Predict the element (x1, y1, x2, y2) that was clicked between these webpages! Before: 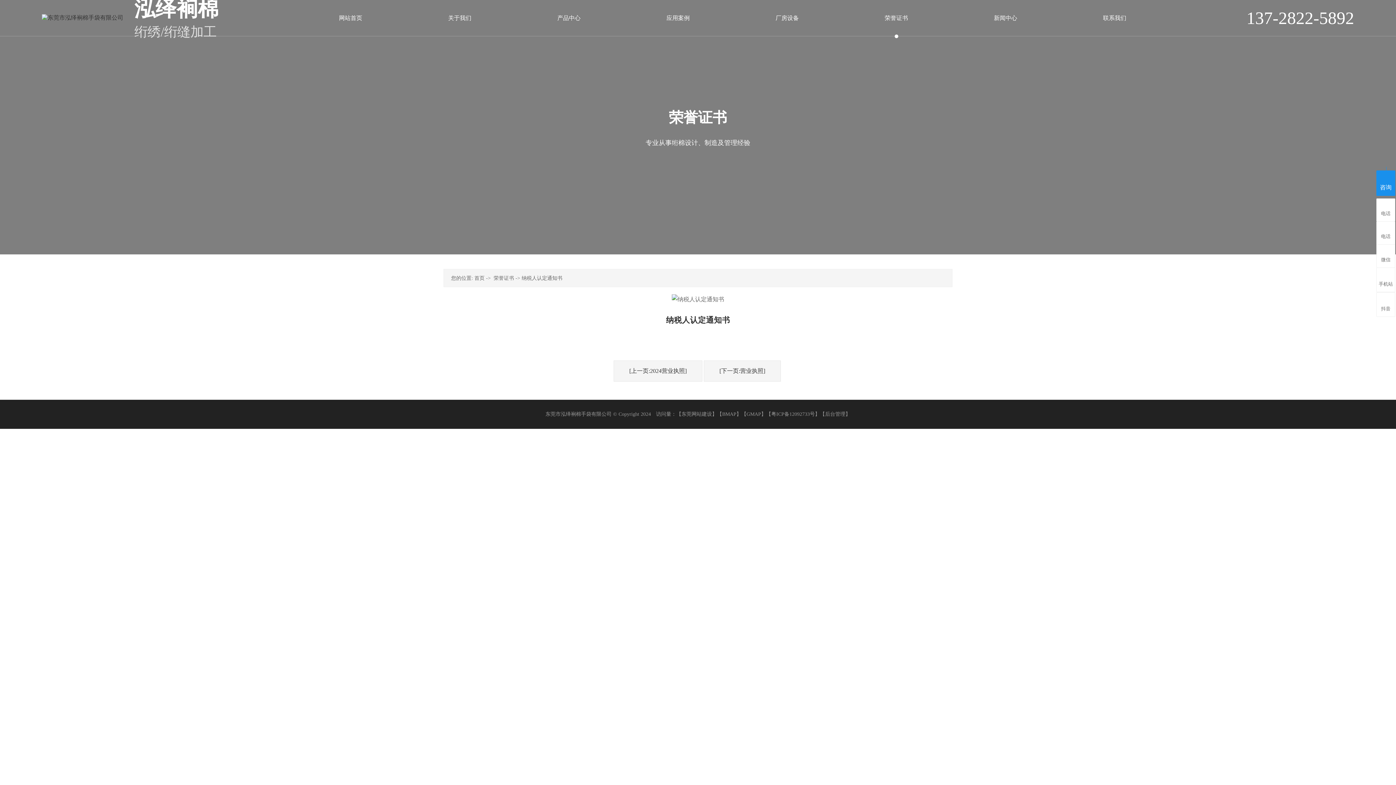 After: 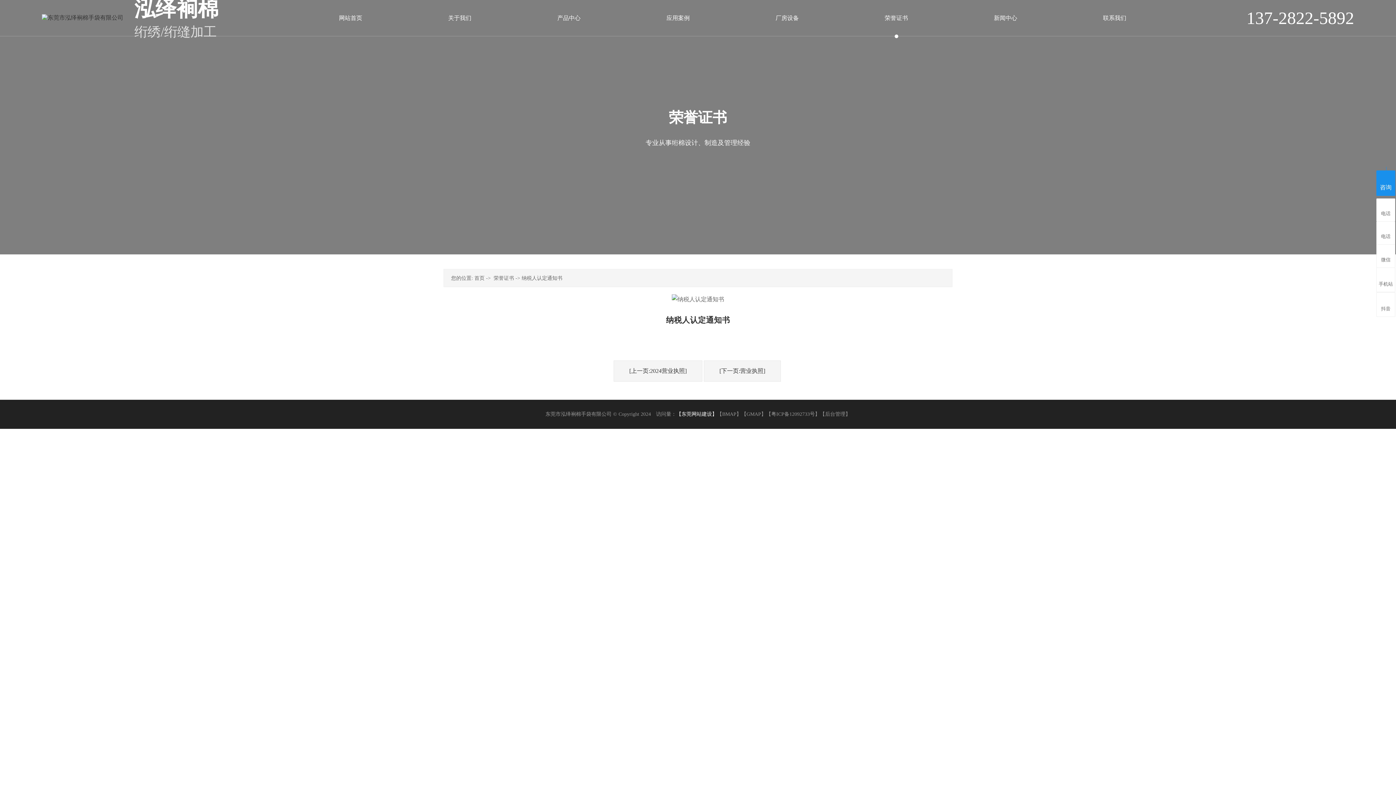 Action: bbox: (676, 400, 717, 429) label: 【东莞网站建设】